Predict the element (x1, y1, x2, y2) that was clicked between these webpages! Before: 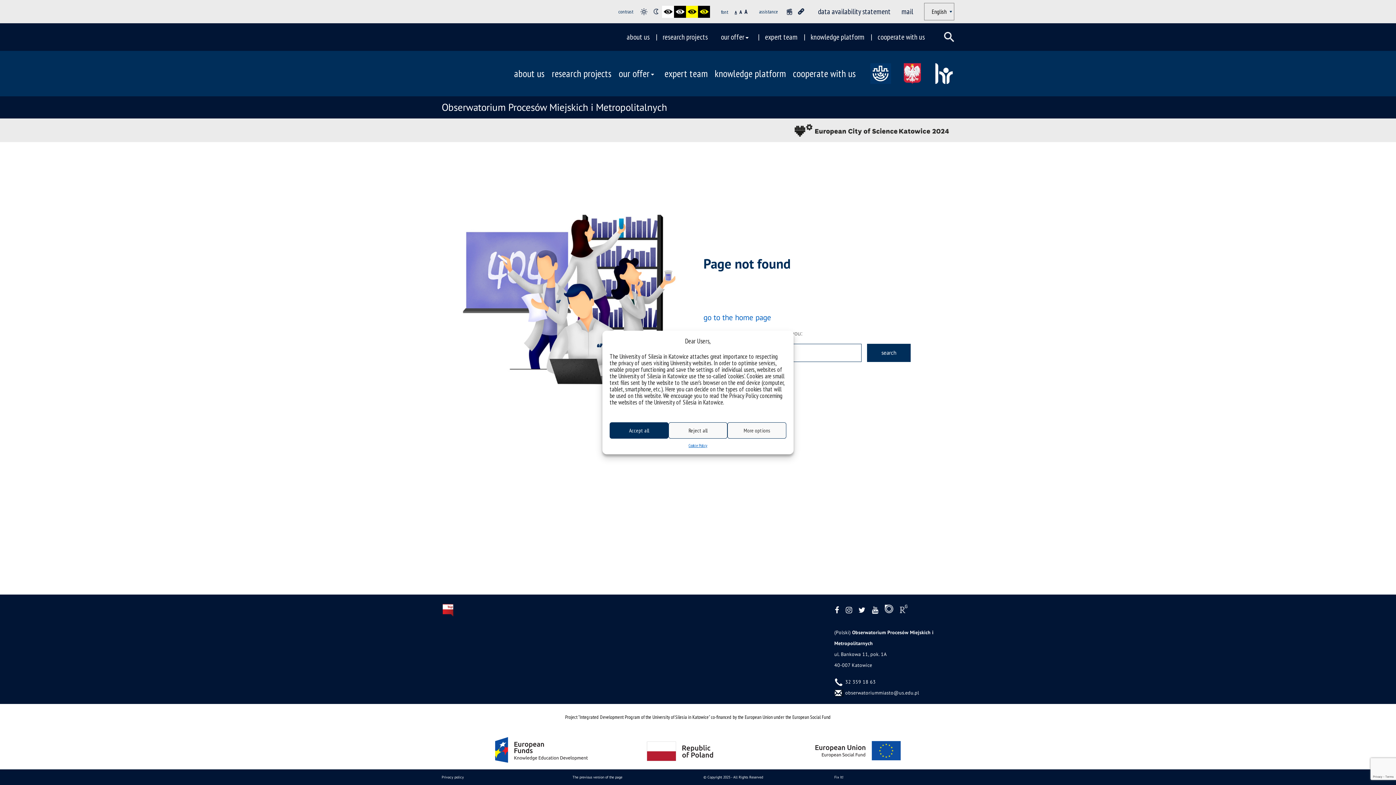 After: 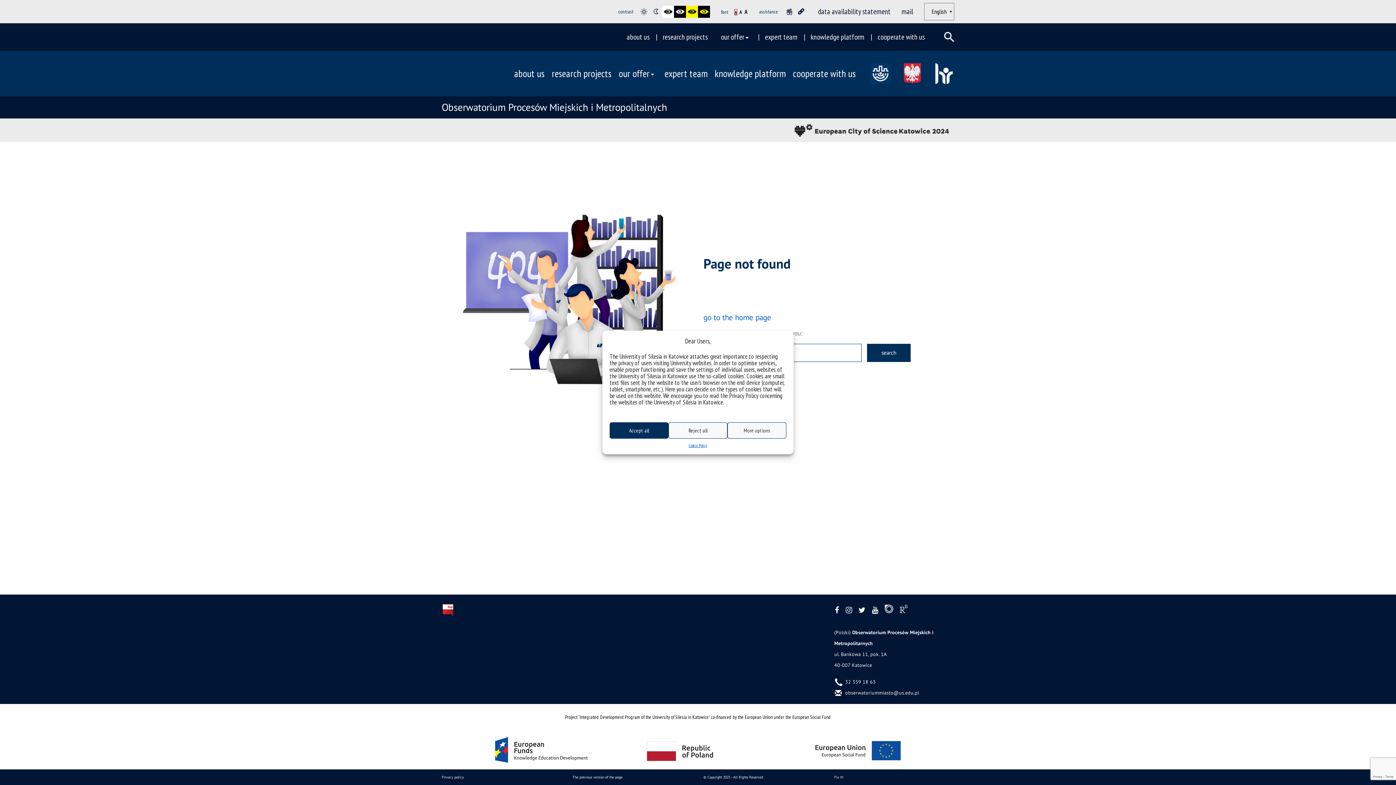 Action: label: A bbox: (734, 9, 737, 14)